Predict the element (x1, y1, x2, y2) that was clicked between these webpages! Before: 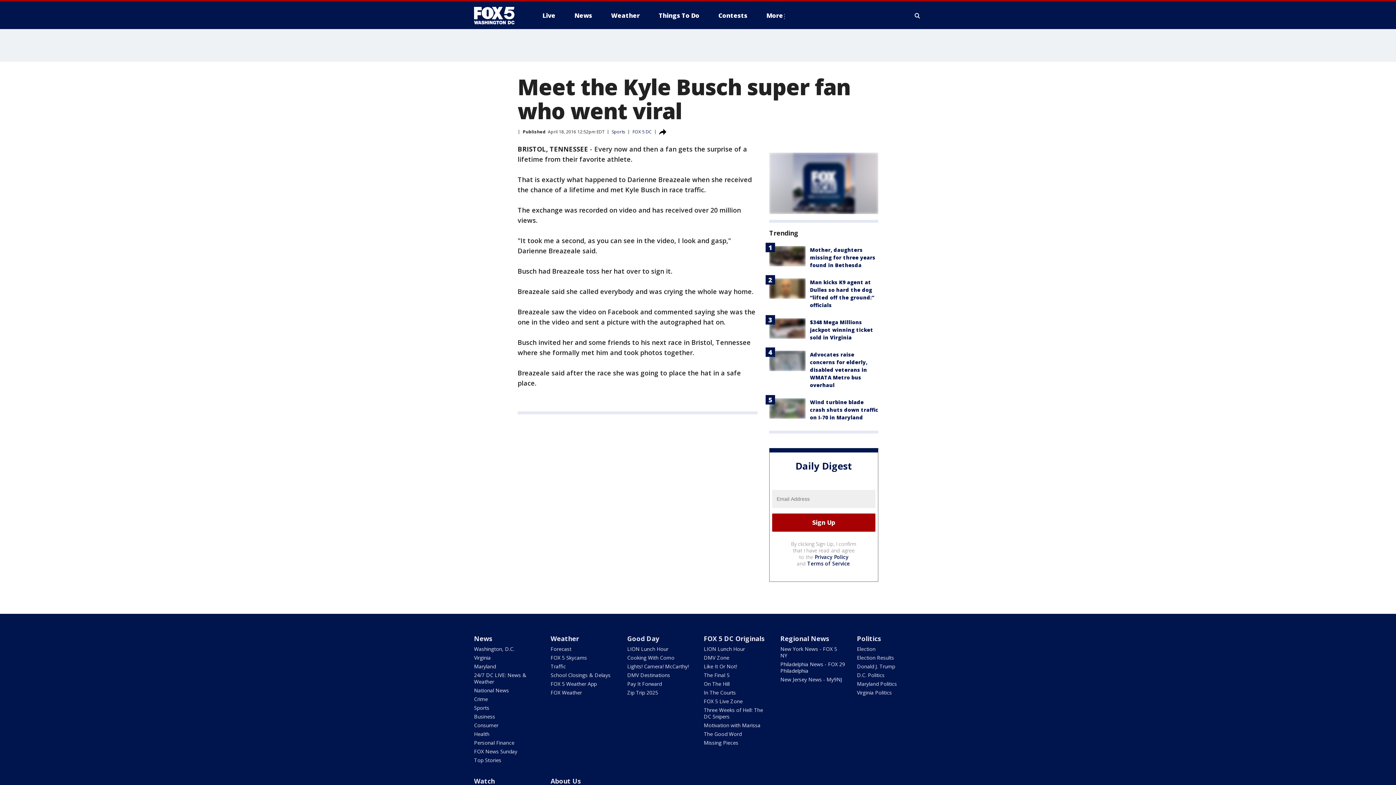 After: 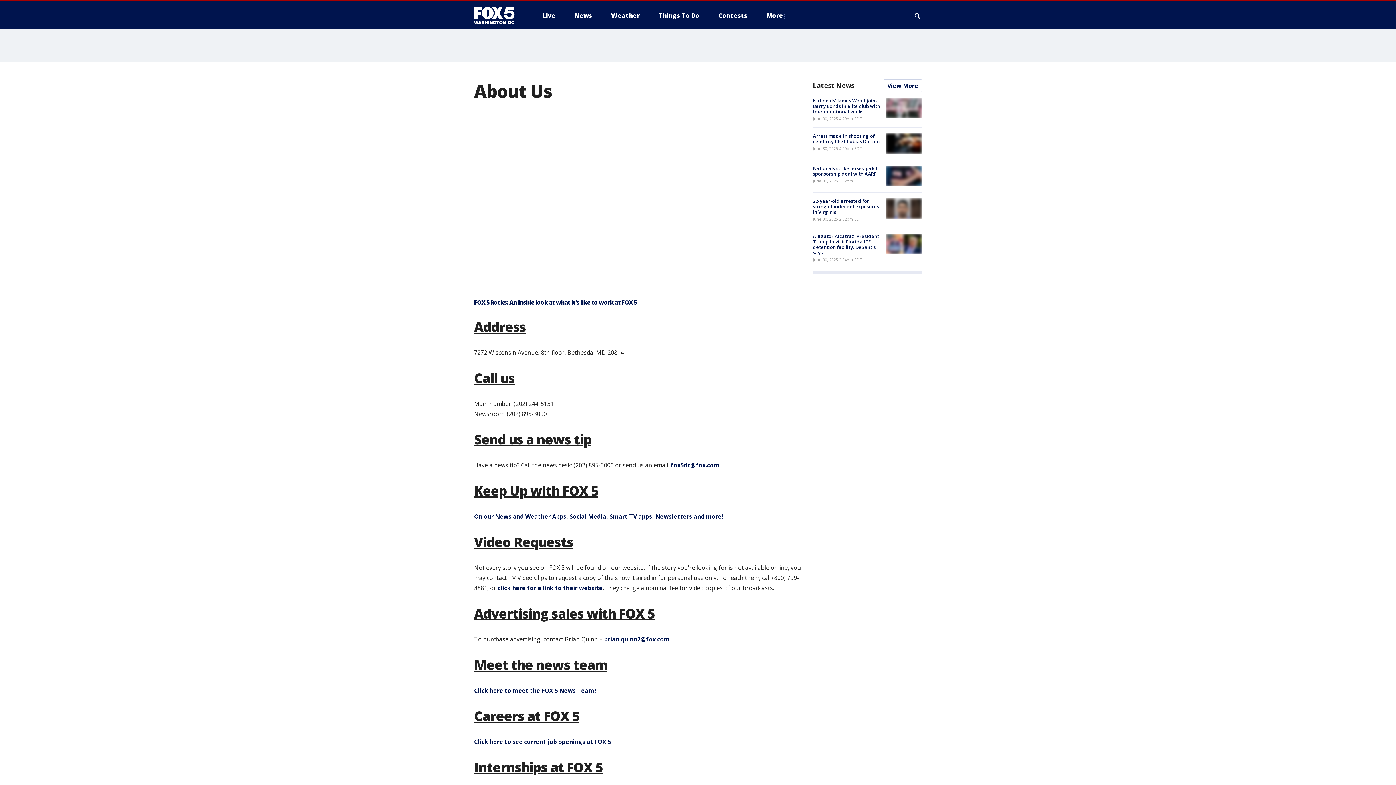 Action: label: About Us bbox: (550, 777, 580, 785)